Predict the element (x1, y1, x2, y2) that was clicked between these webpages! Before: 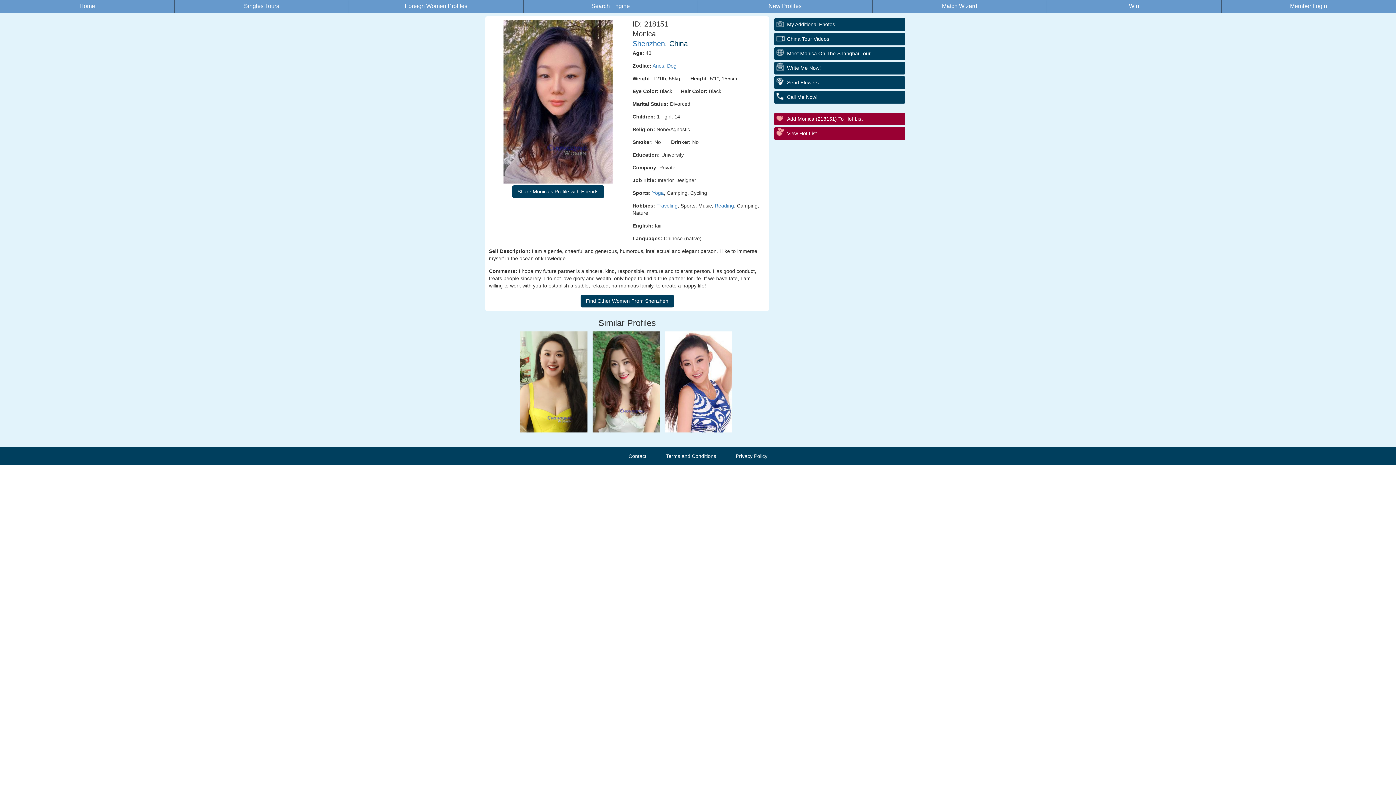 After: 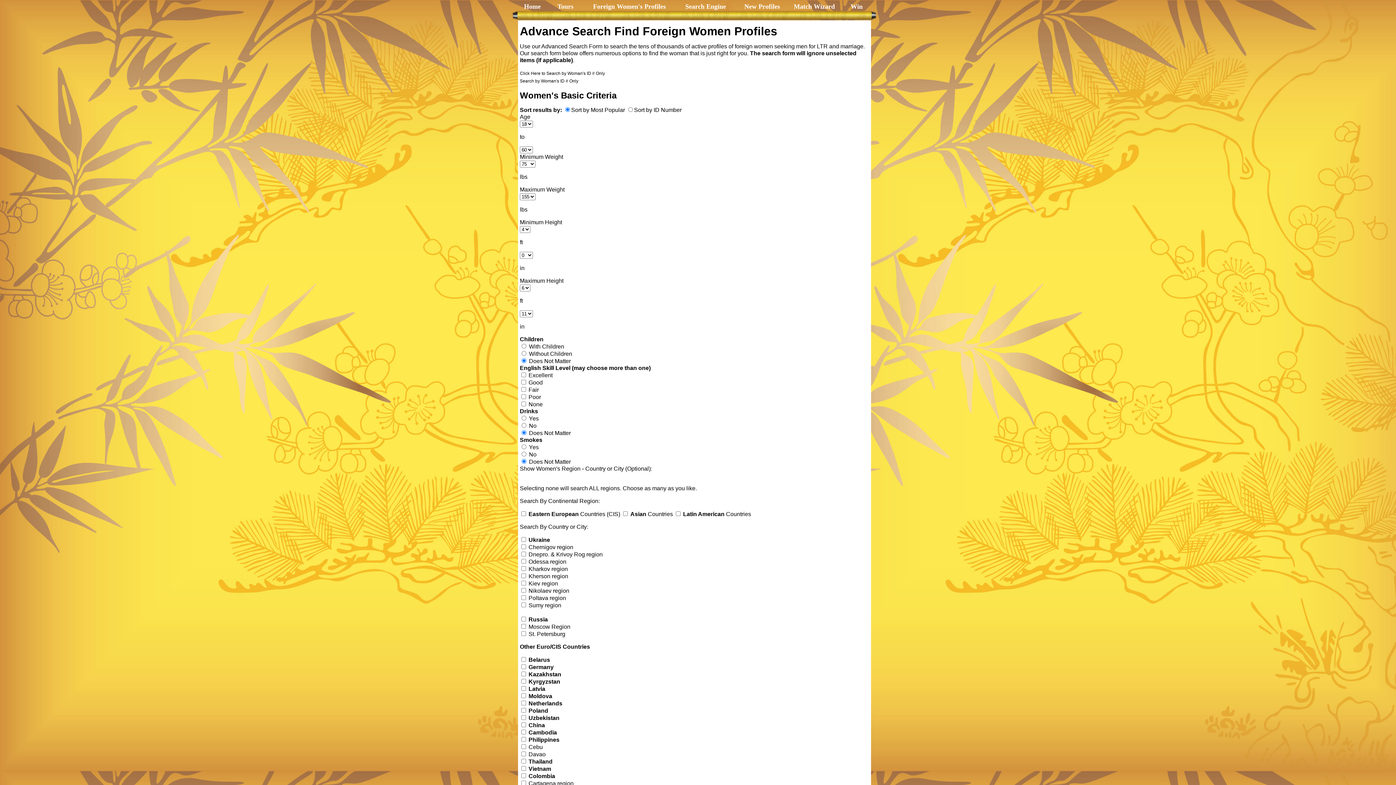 Action: label: Search Engine bbox: (591, 2, 630, 9)